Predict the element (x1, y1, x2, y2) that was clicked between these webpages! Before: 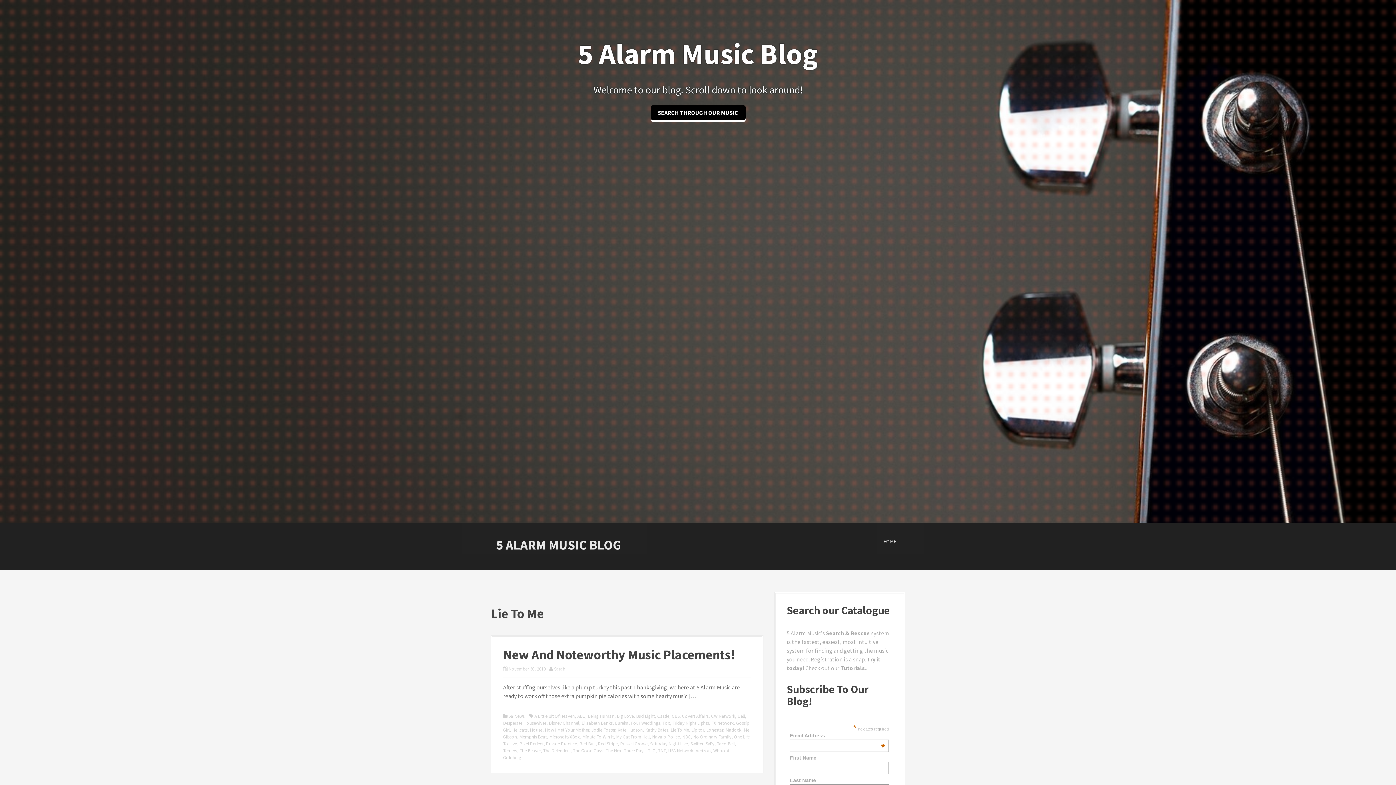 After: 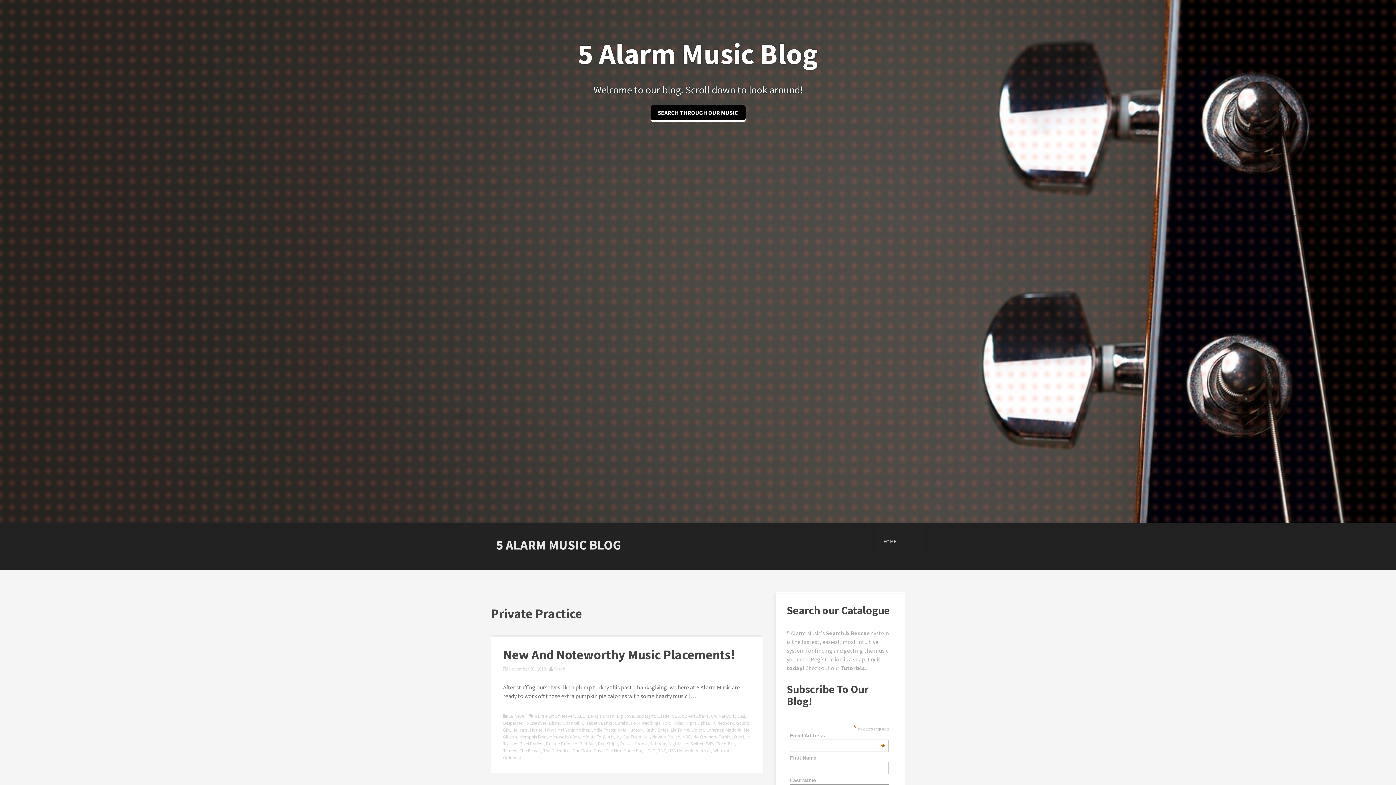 Action: bbox: (546, 741, 577, 747) label: Private Practice